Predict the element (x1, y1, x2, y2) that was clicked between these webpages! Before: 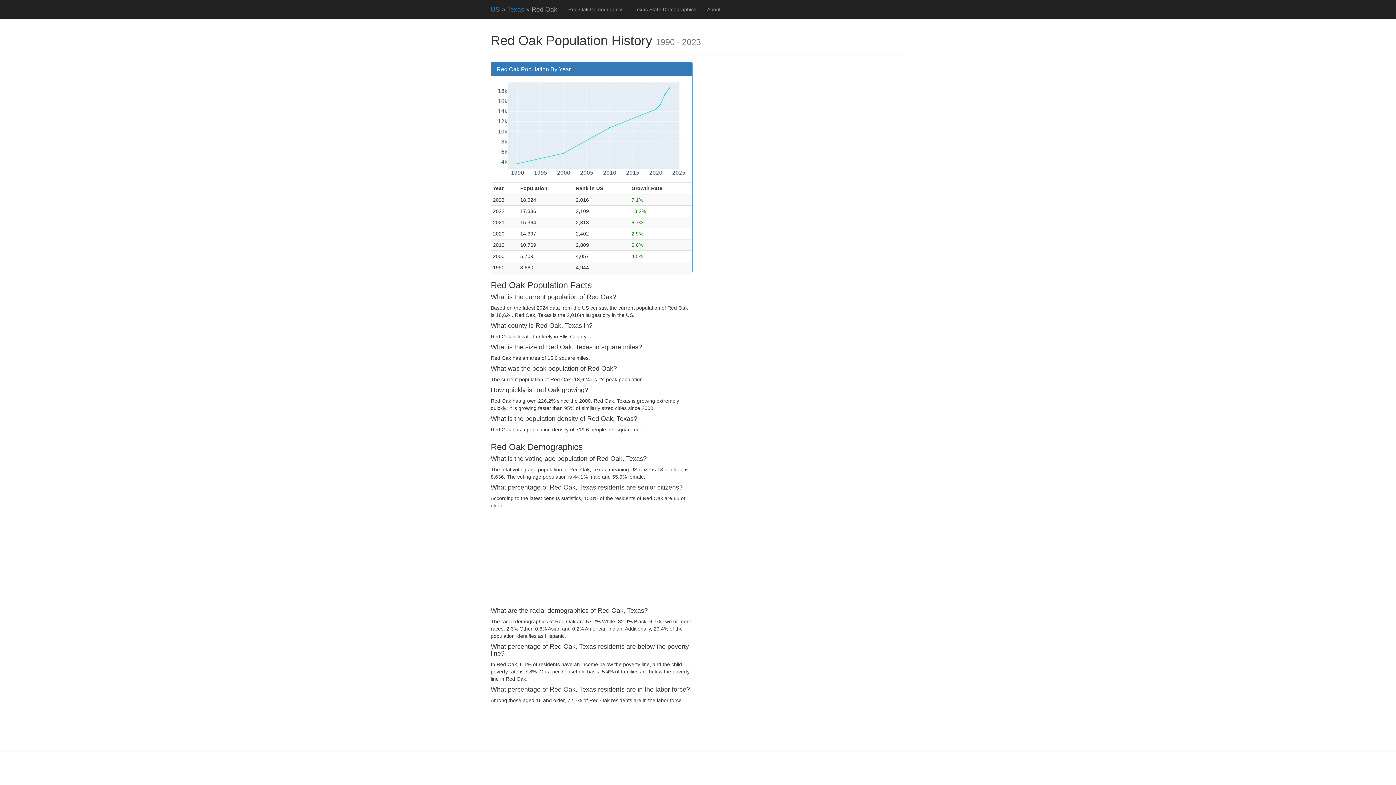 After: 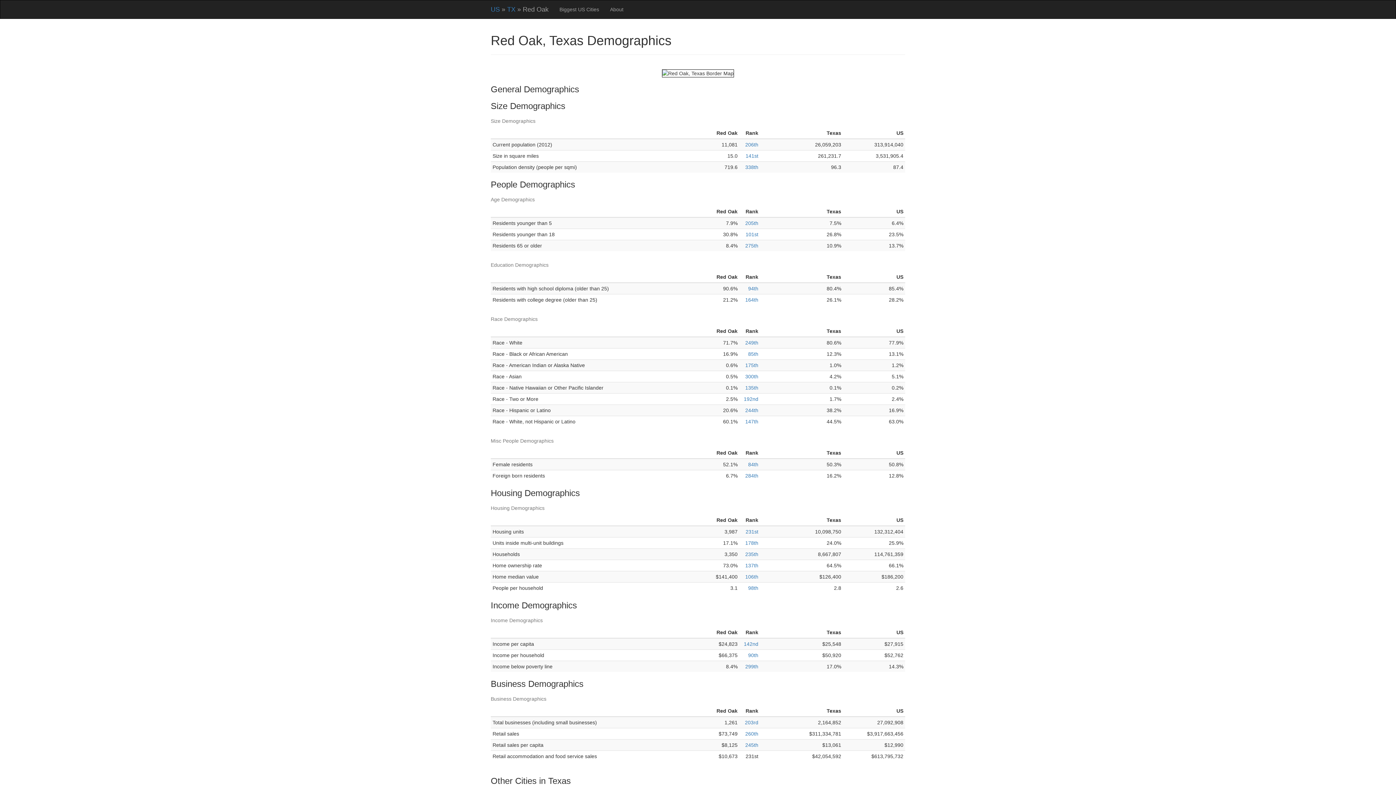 Action: bbox: (562, 0, 629, 18) label: Red Oak Demographics